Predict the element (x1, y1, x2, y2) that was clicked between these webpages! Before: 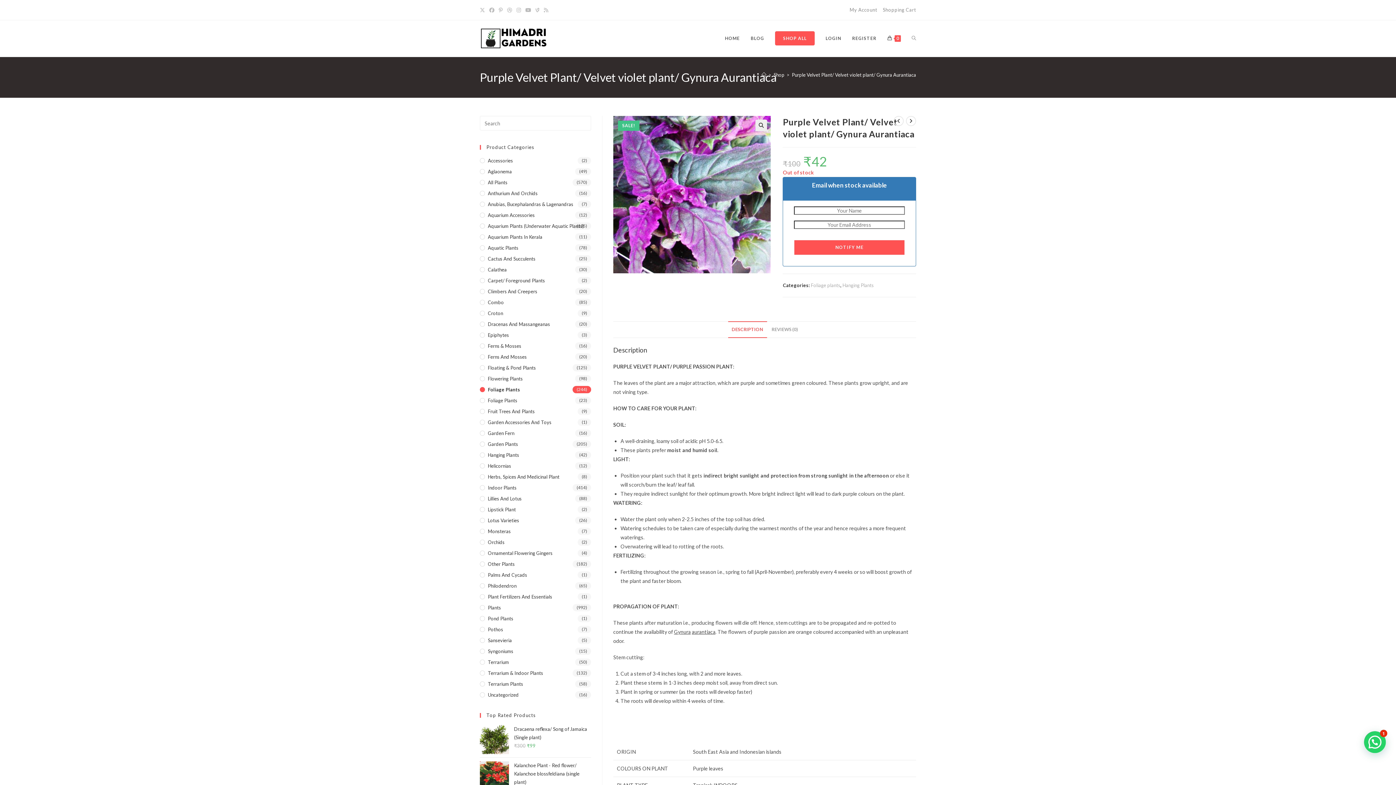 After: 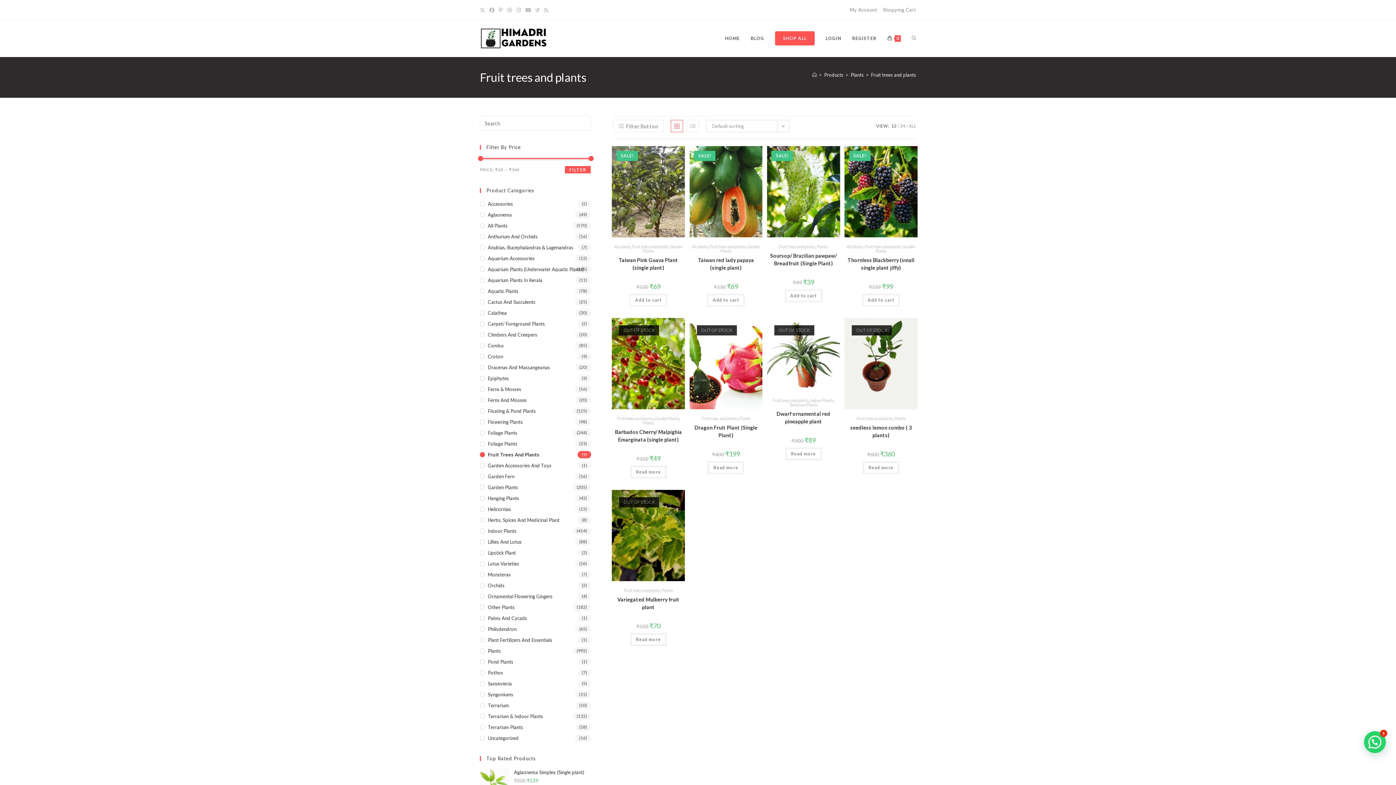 Action: bbox: (480, 408, 591, 415) label: Fruit Trees And Plants